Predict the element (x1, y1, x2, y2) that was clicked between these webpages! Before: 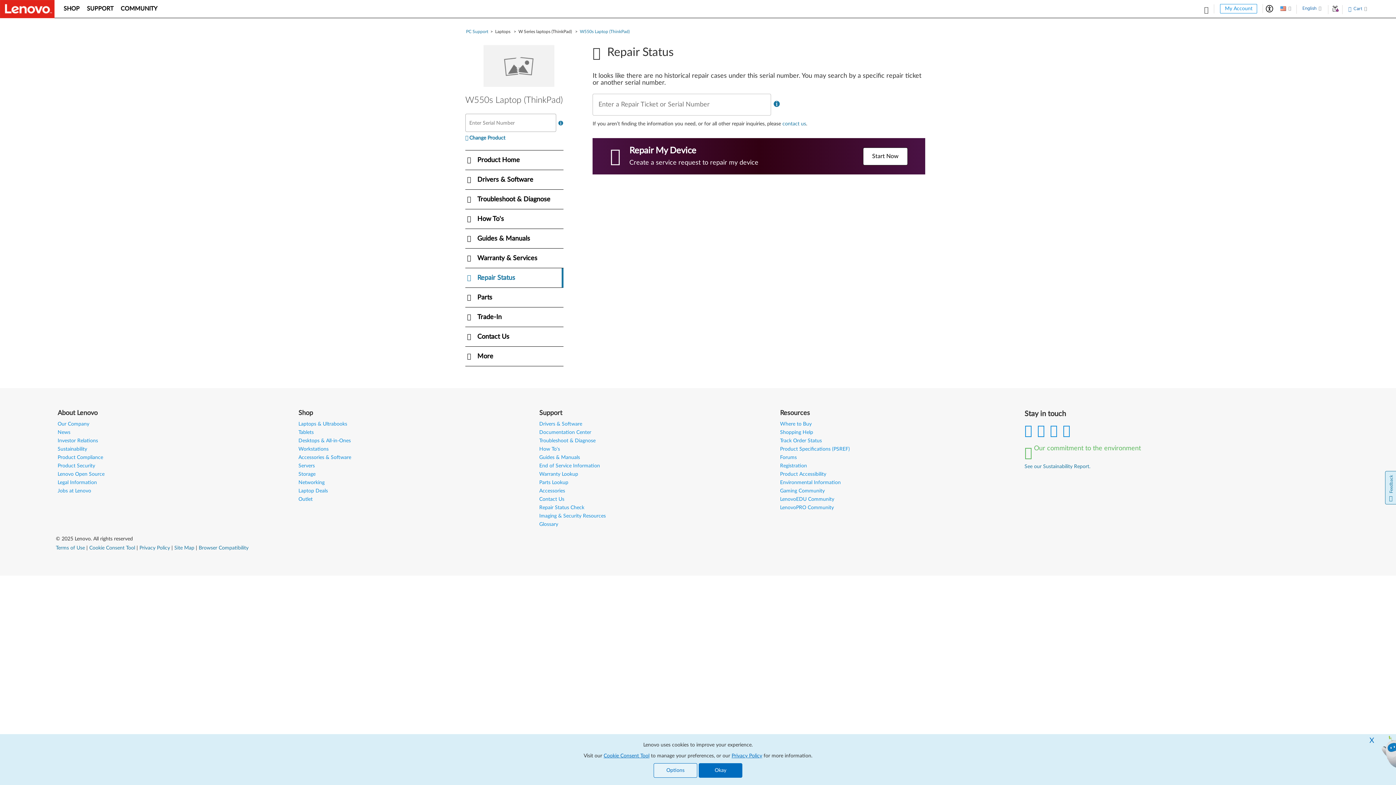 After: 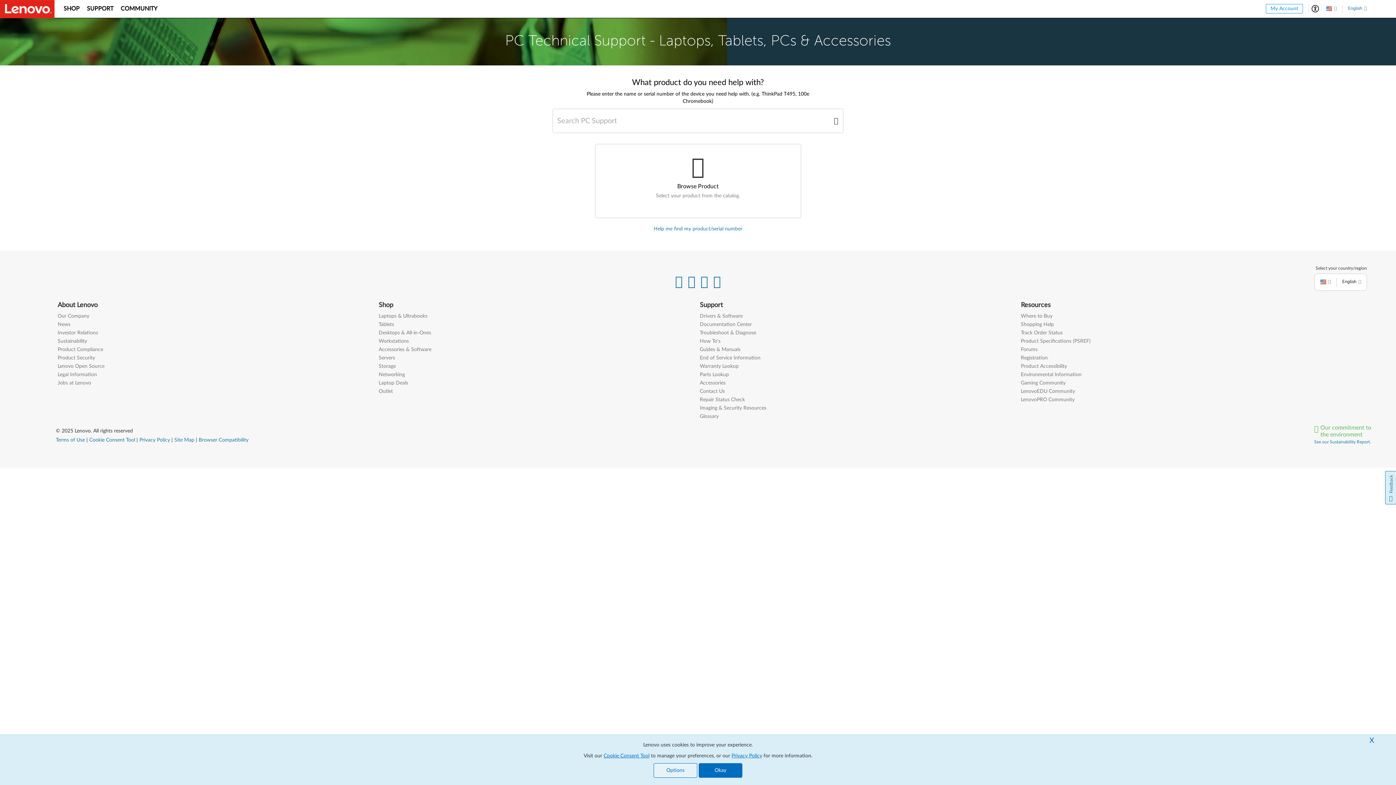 Action: bbox: (466, 29, 488, 33) label: PC Support